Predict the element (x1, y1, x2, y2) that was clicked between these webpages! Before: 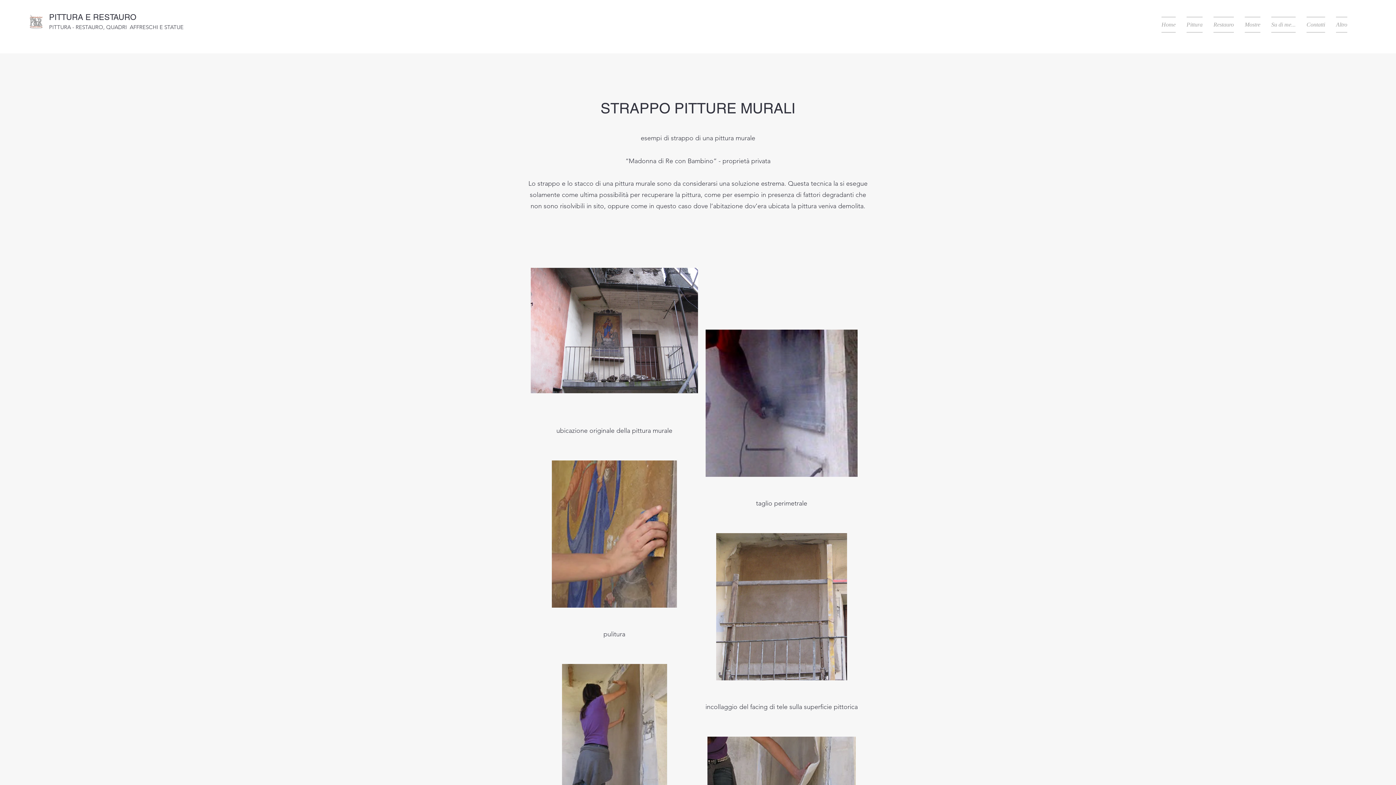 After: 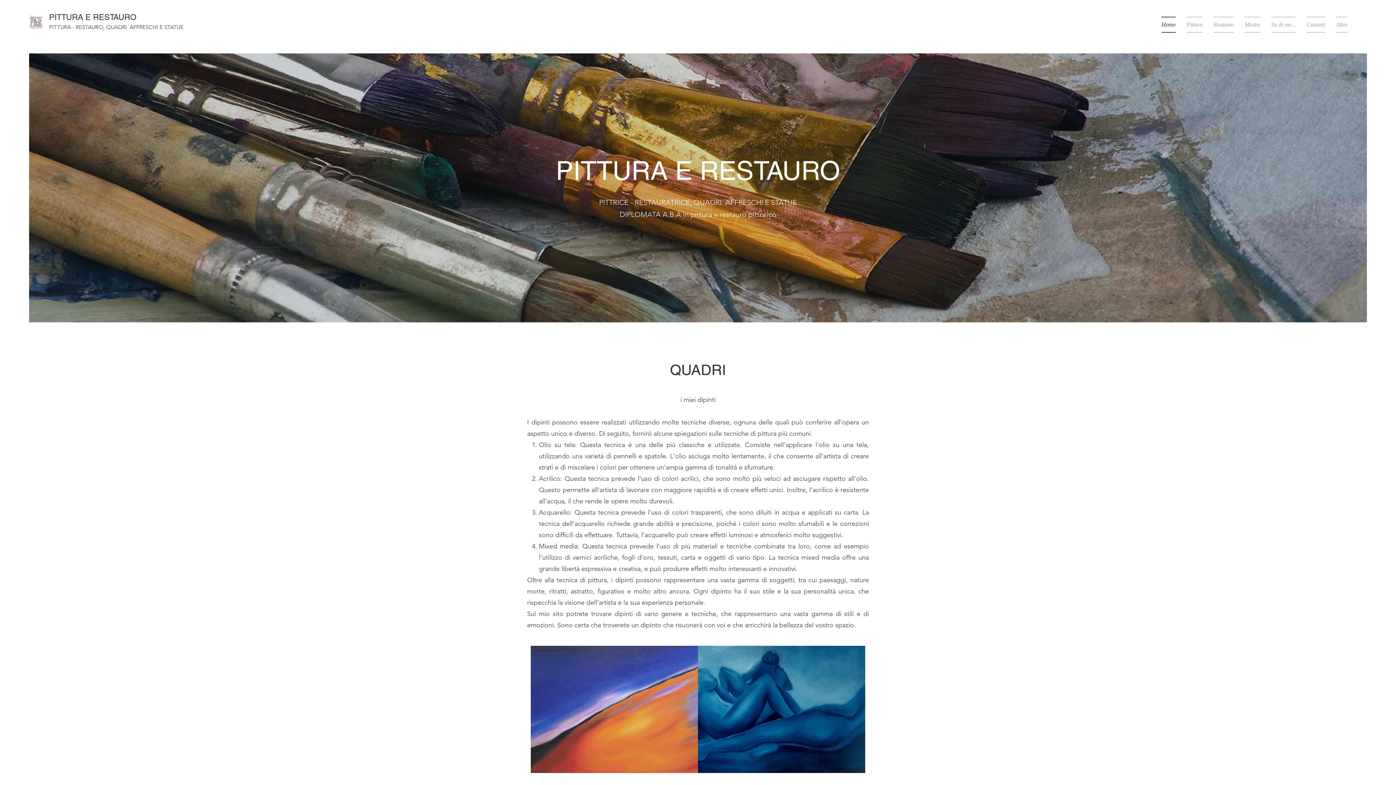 Action: label: Restauro bbox: (1208, 16, 1239, 32)